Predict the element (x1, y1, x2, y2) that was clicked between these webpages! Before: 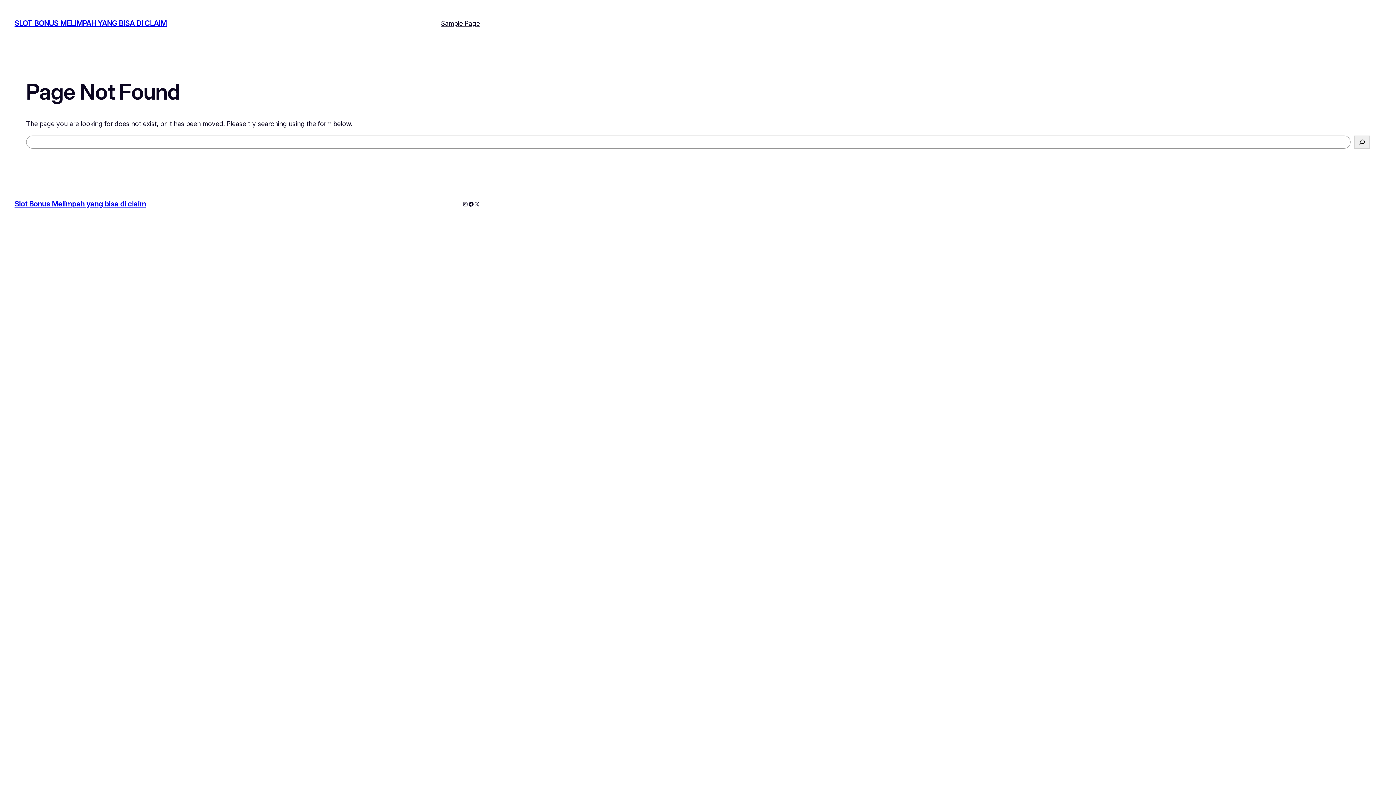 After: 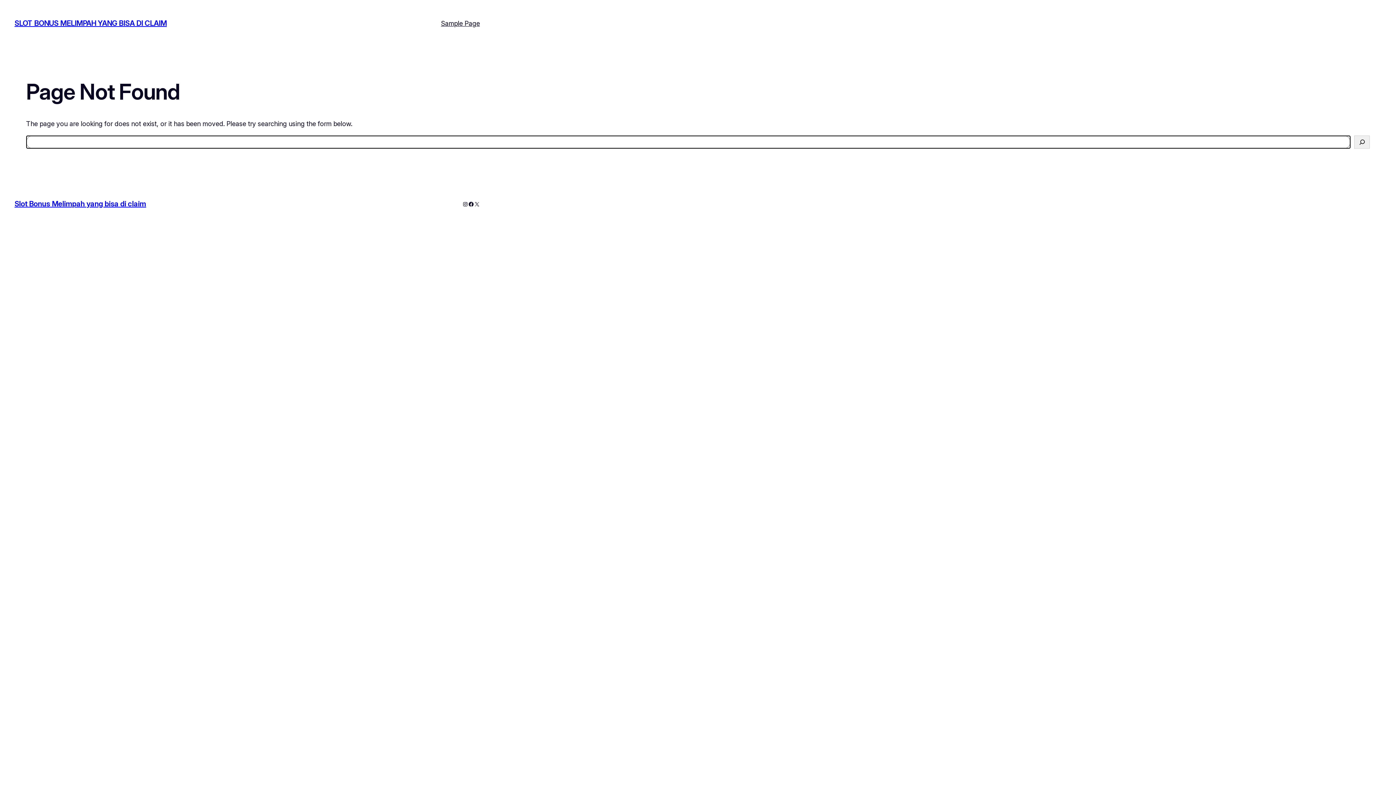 Action: bbox: (1354, 135, 1370, 148) label: Search